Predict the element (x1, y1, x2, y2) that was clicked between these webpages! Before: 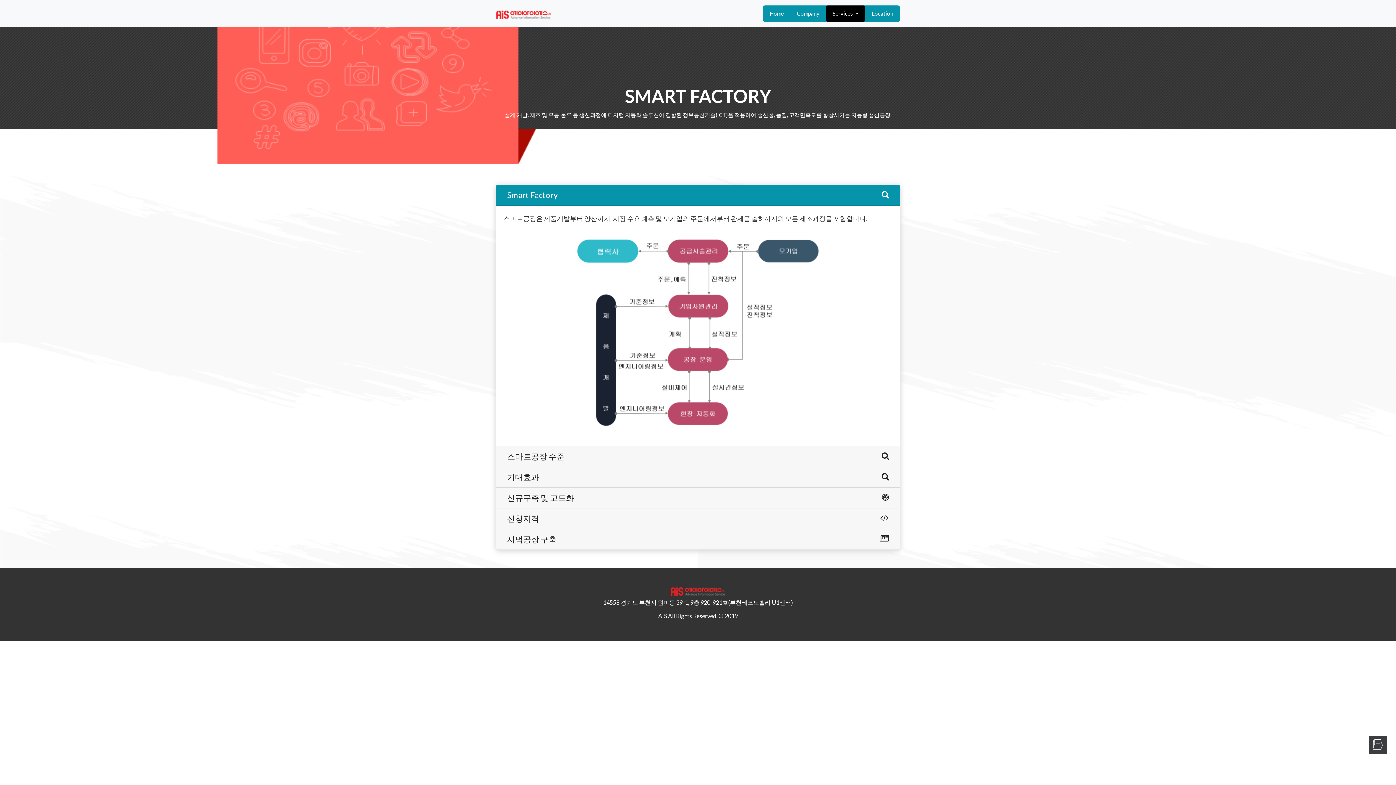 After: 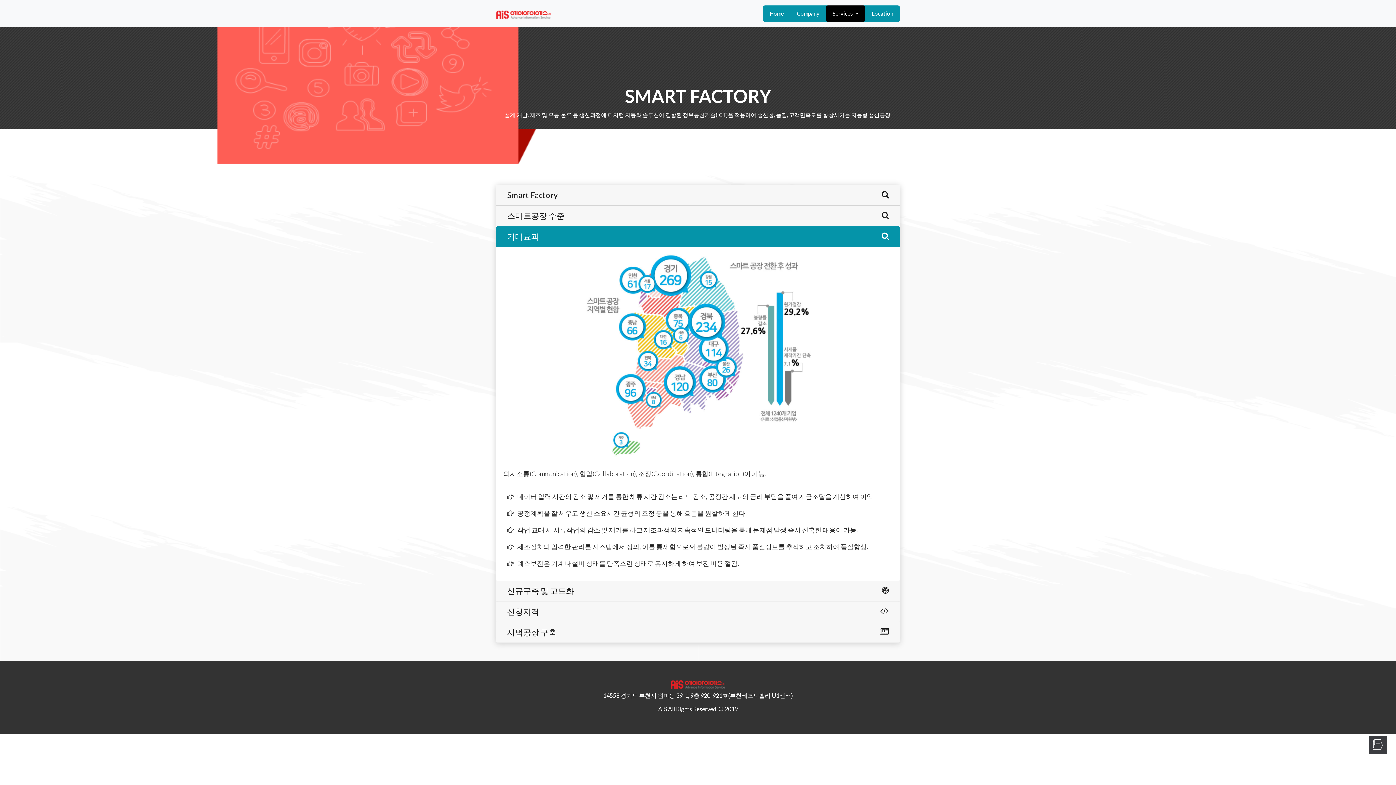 Action: label: 기대효과 bbox: (496, 467, 900, 487)